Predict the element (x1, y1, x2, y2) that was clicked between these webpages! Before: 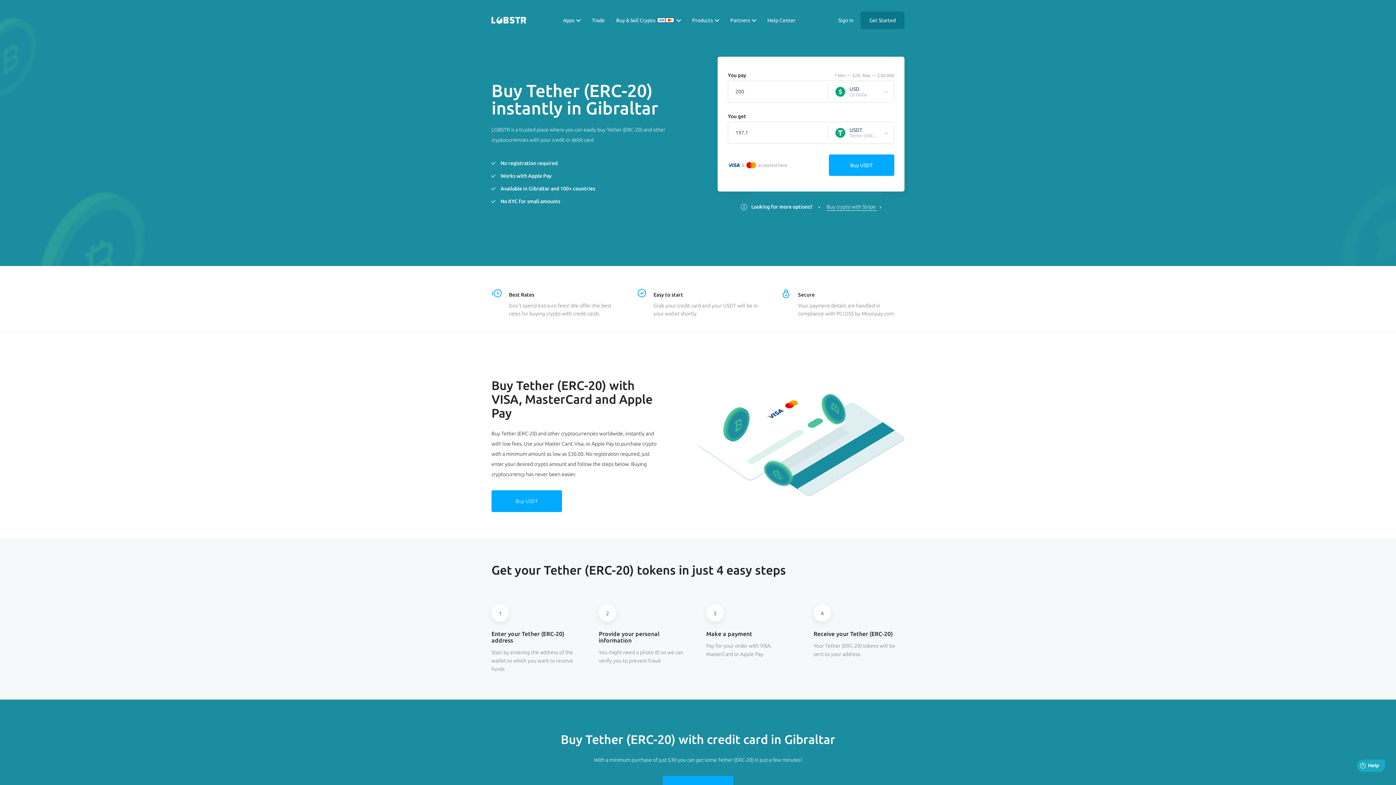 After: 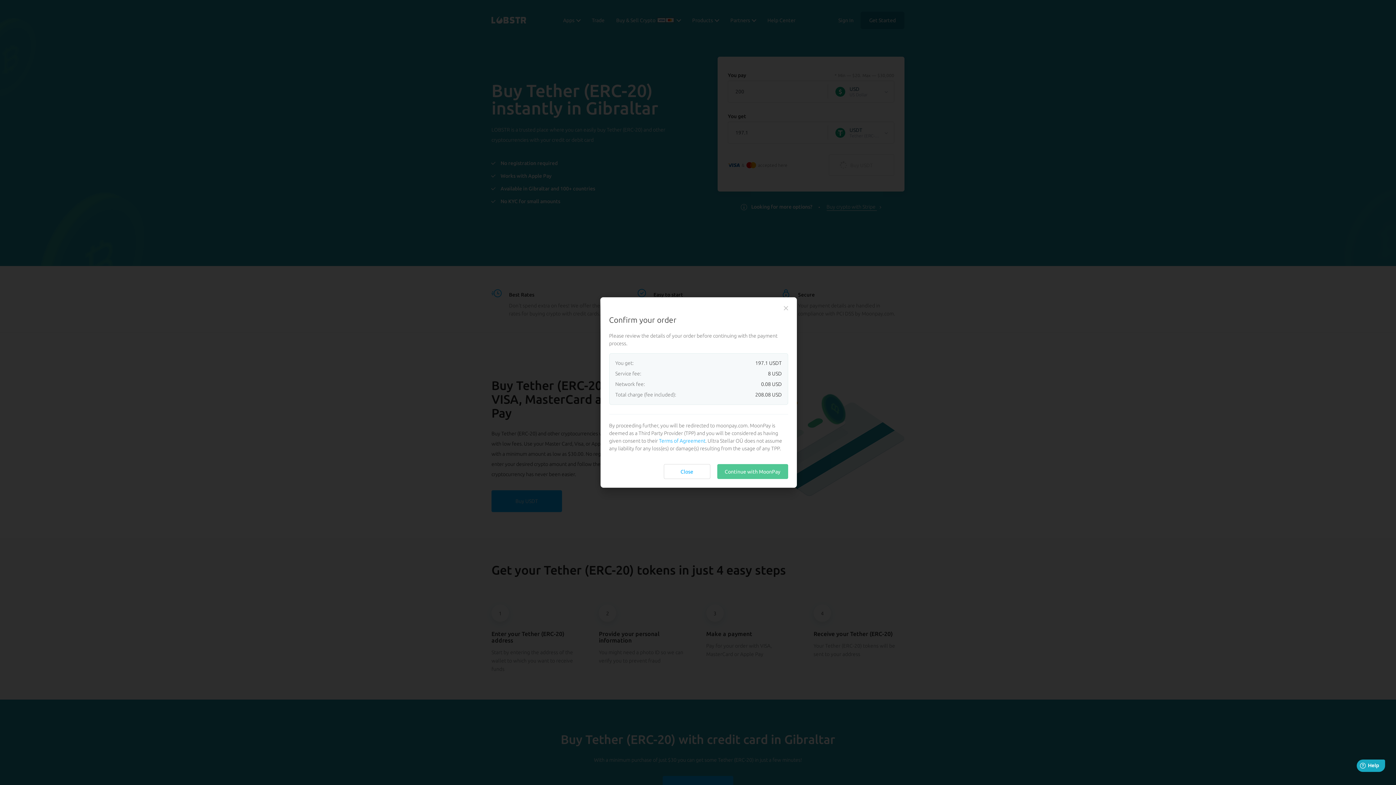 Action: bbox: (829, 154, 894, 176) label:  Buy USDT